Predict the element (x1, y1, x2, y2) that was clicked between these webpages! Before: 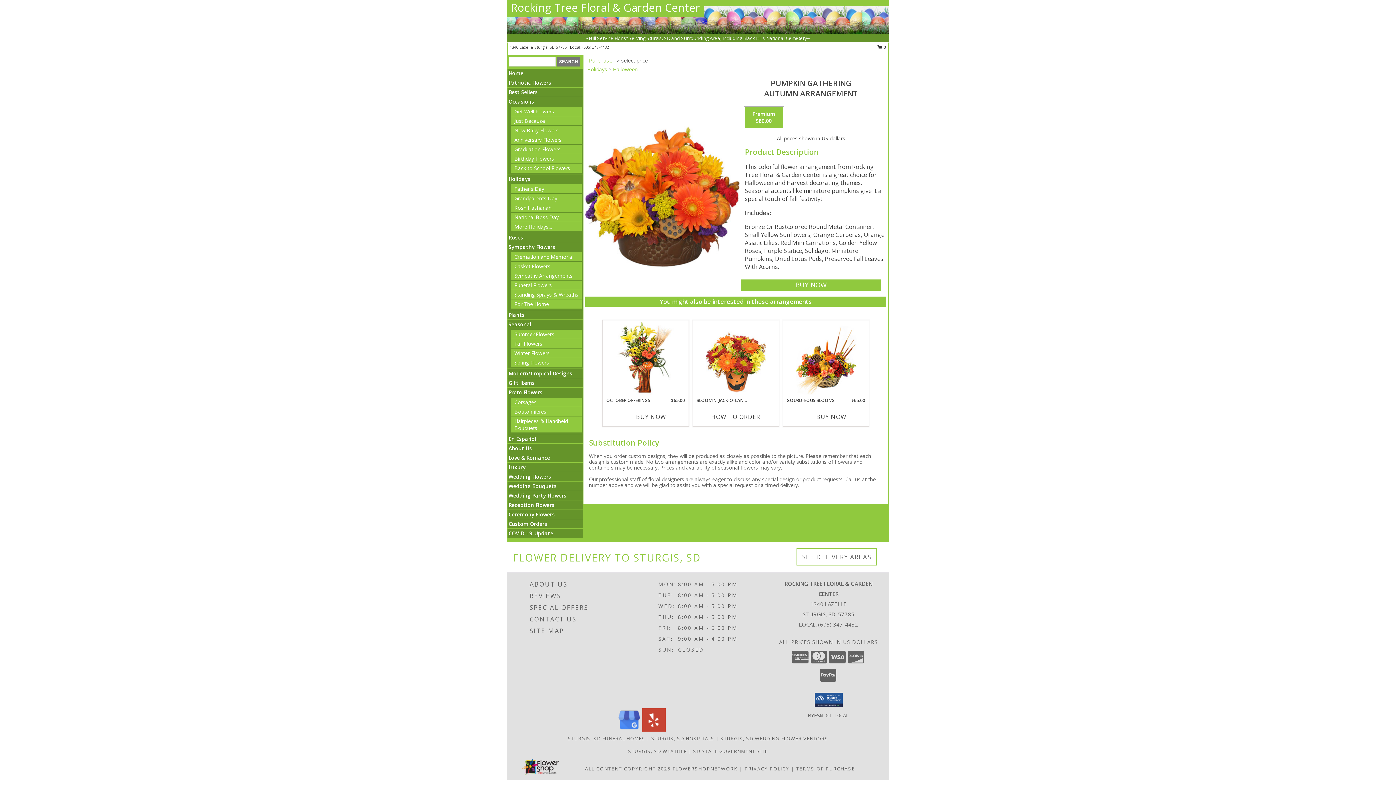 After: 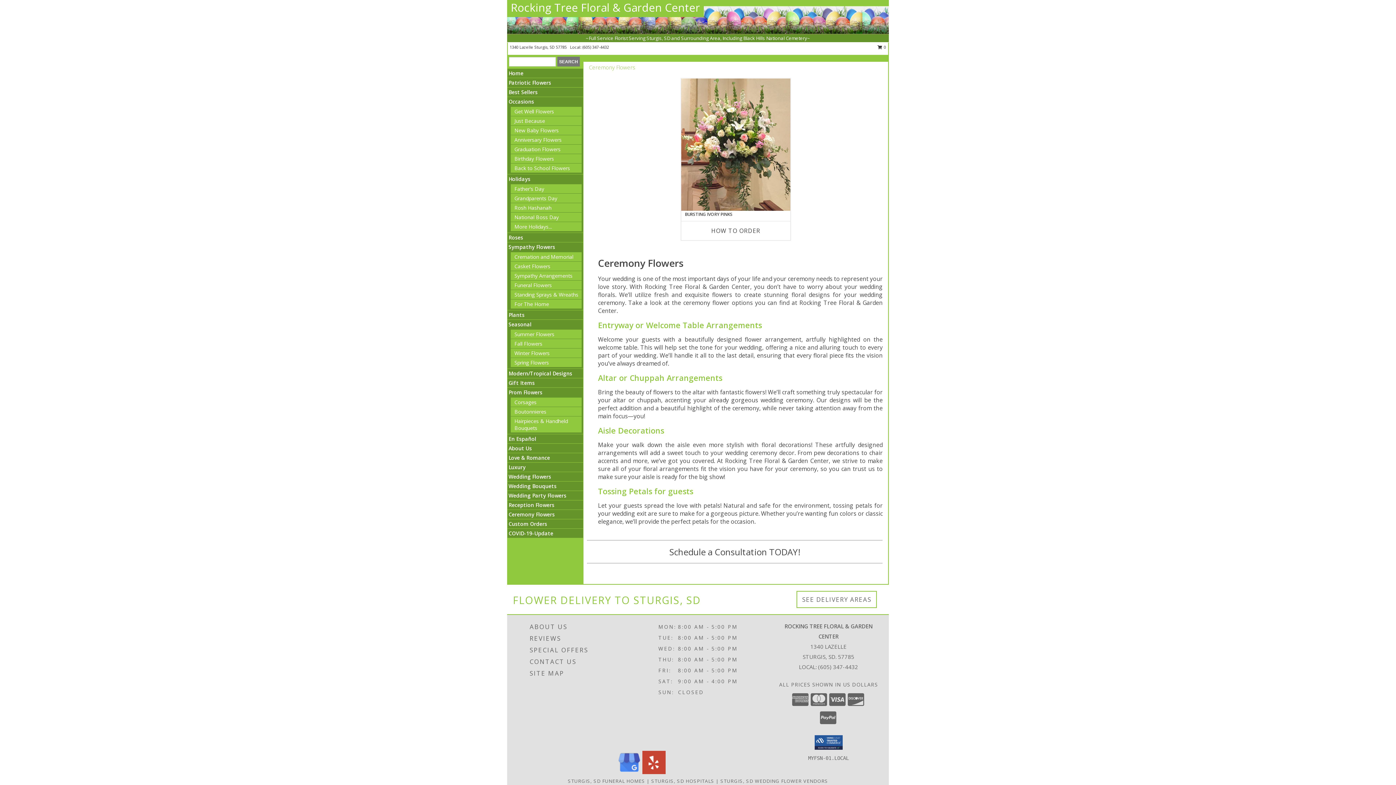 Action: bbox: (508, 511, 554, 518) label: Ceremony Flowers